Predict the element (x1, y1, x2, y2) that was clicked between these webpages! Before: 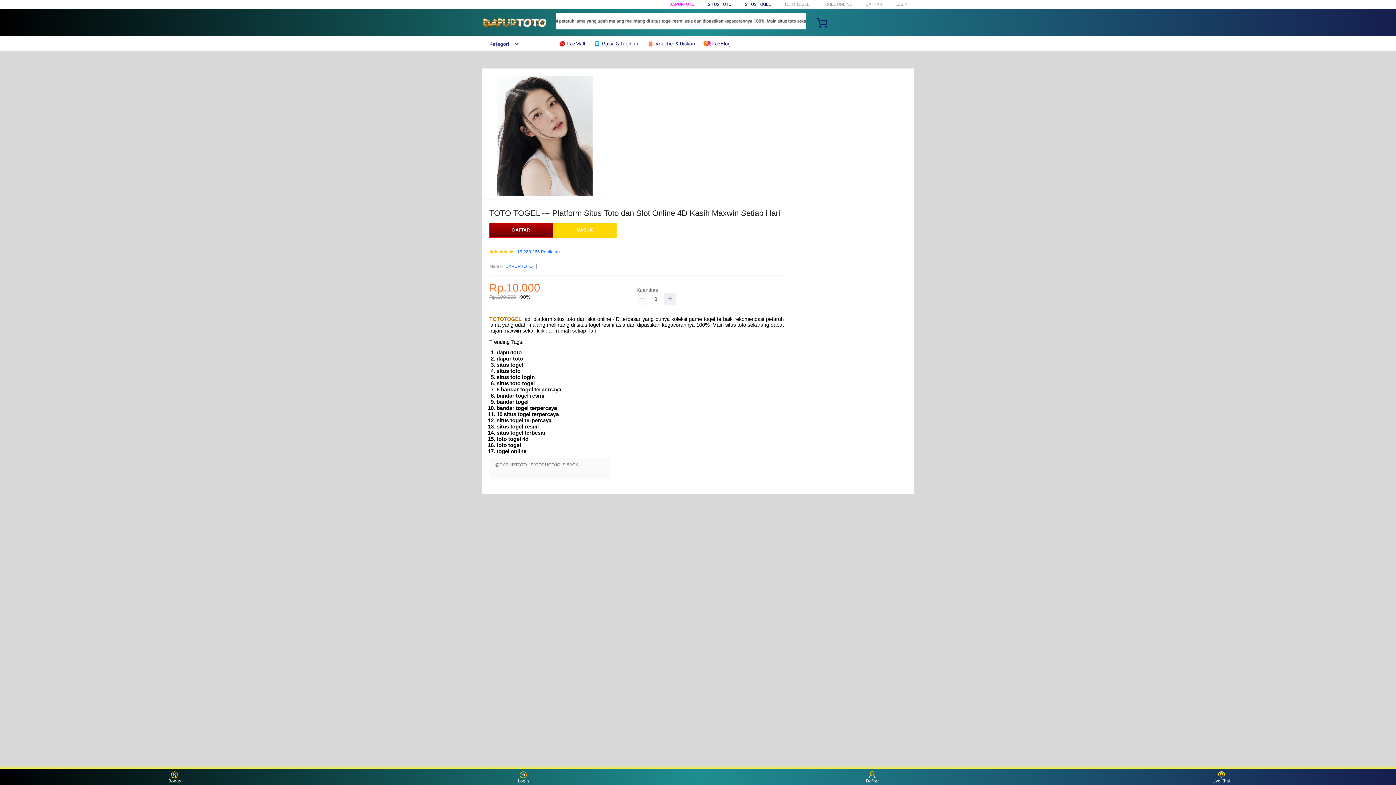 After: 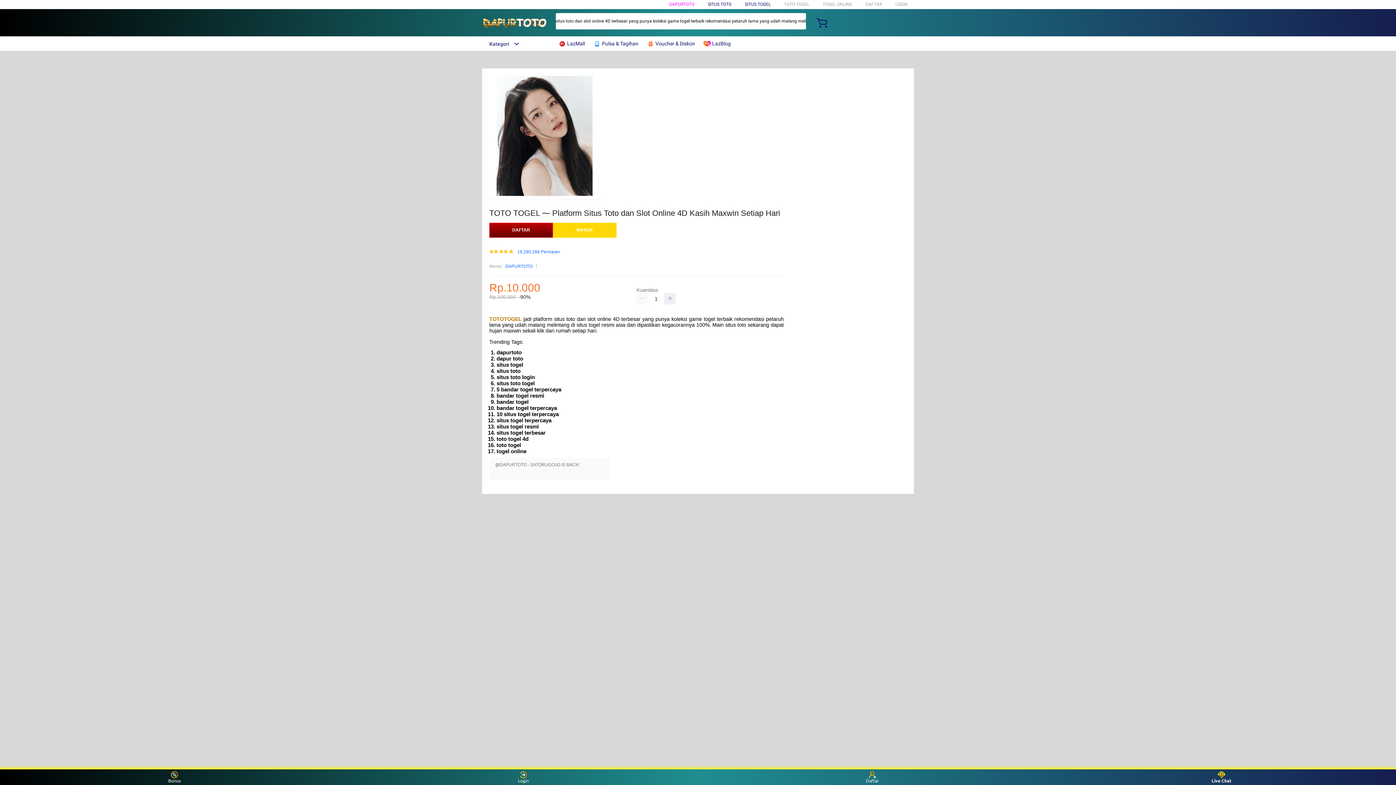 Action: label: Live Chat bbox: (1208, 771, 1235, 783)